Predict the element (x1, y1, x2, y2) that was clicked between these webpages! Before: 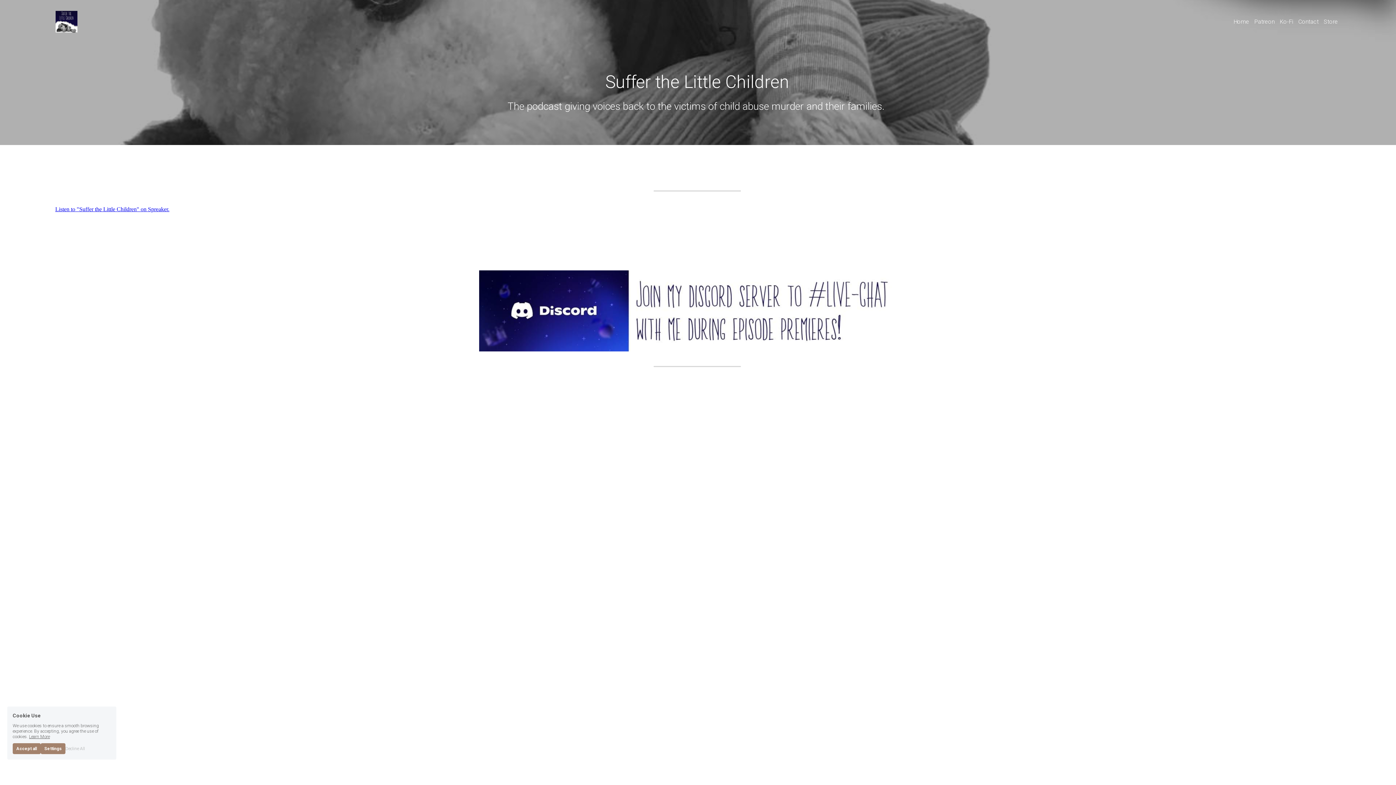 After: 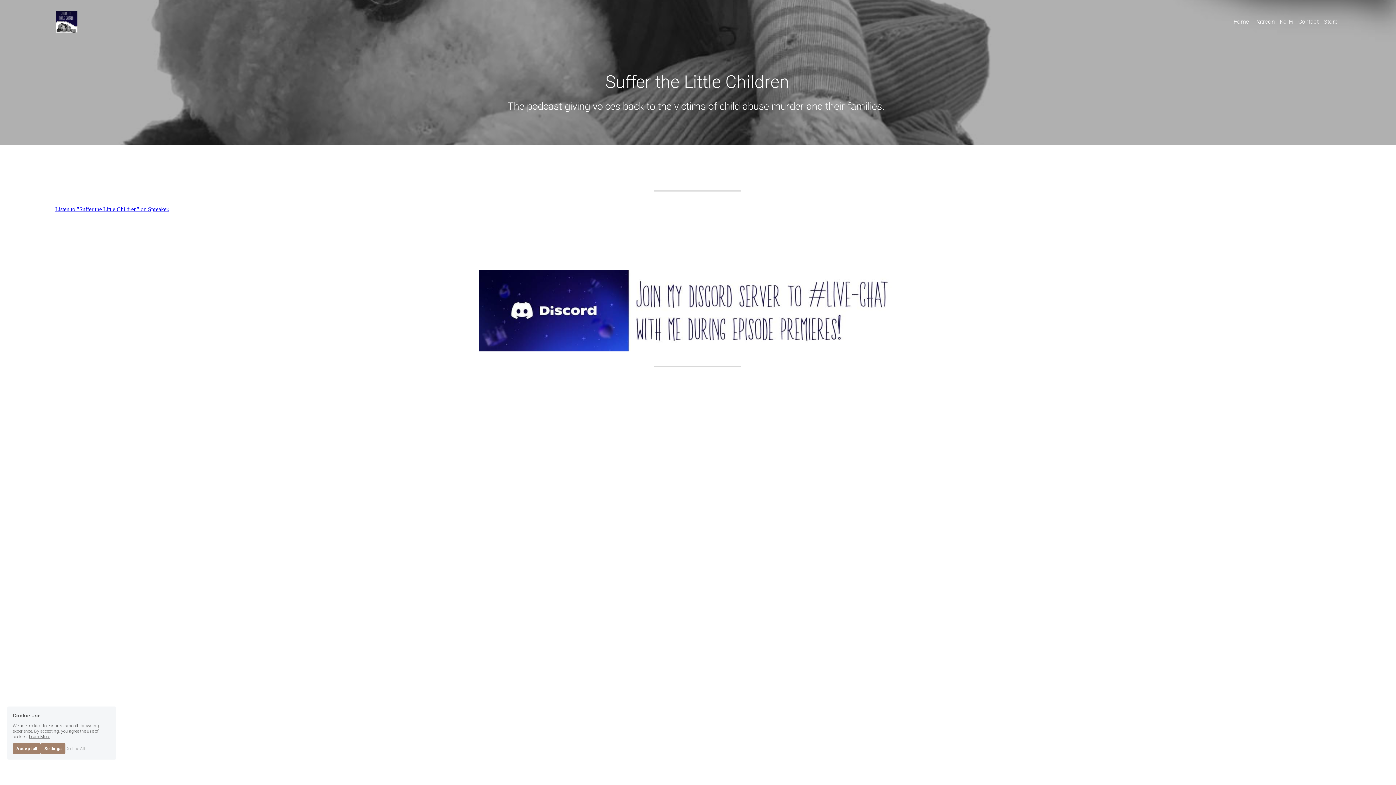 Action: bbox: (479, 307, 915, 313) label: image link